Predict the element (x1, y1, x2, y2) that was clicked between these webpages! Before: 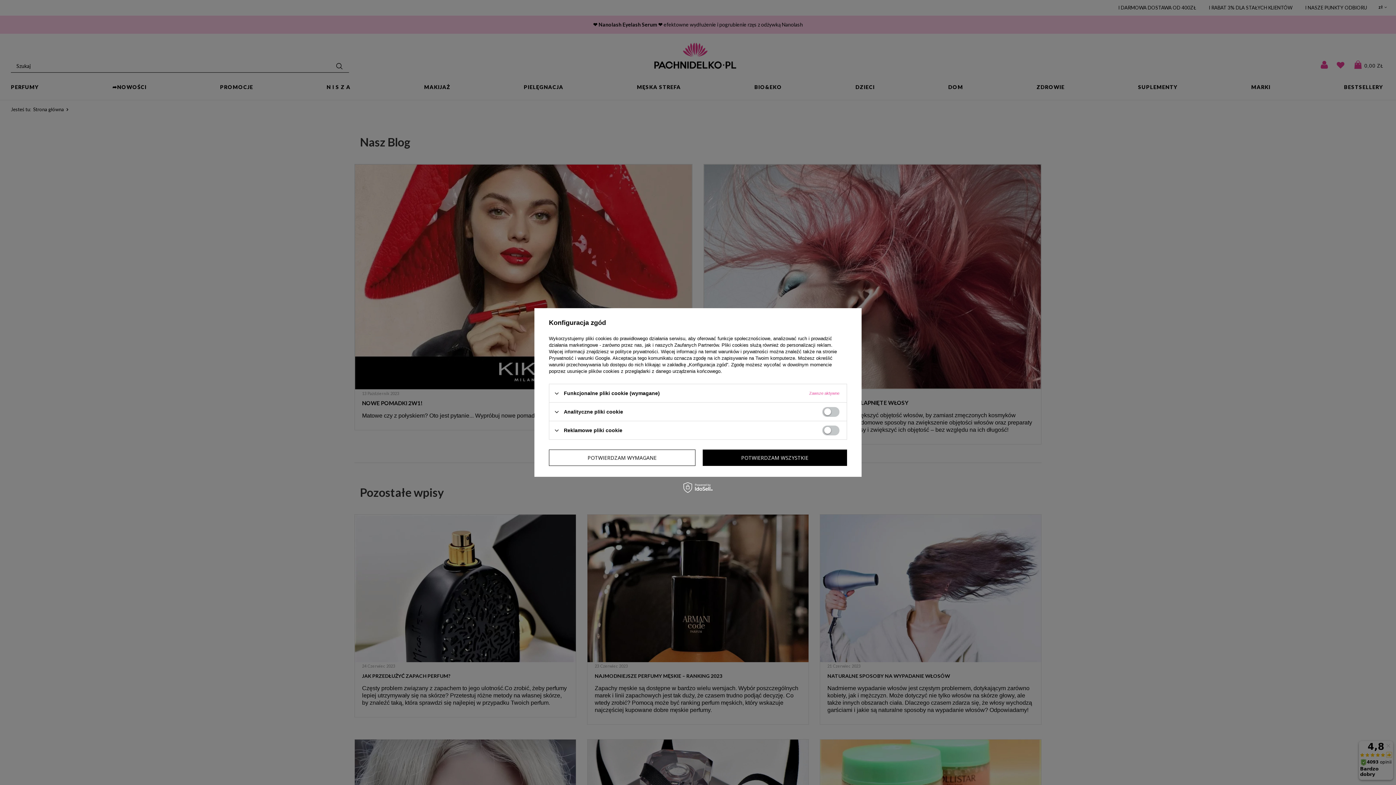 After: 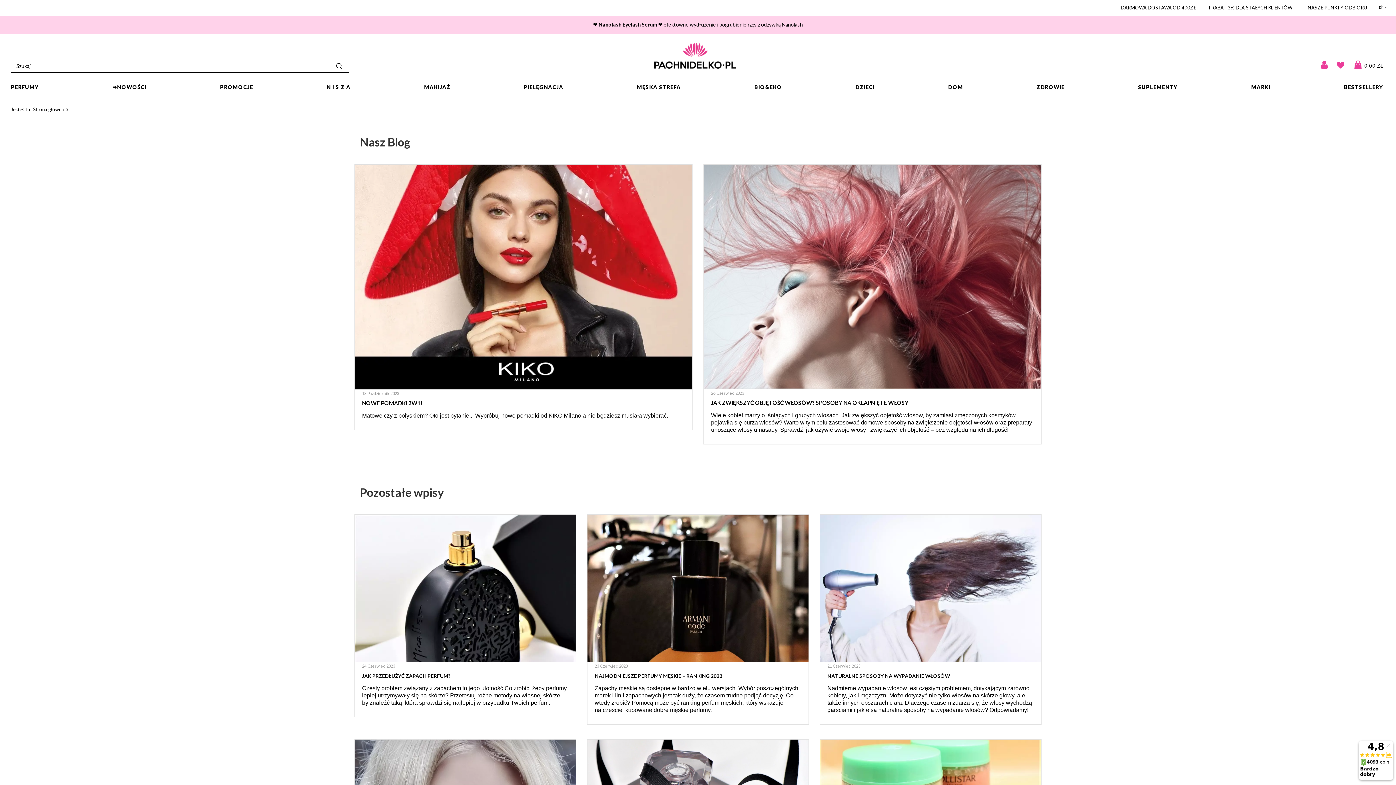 Action: bbox: (549, 449, 695, 466) label: POTWIERDZAM WYMAGANE